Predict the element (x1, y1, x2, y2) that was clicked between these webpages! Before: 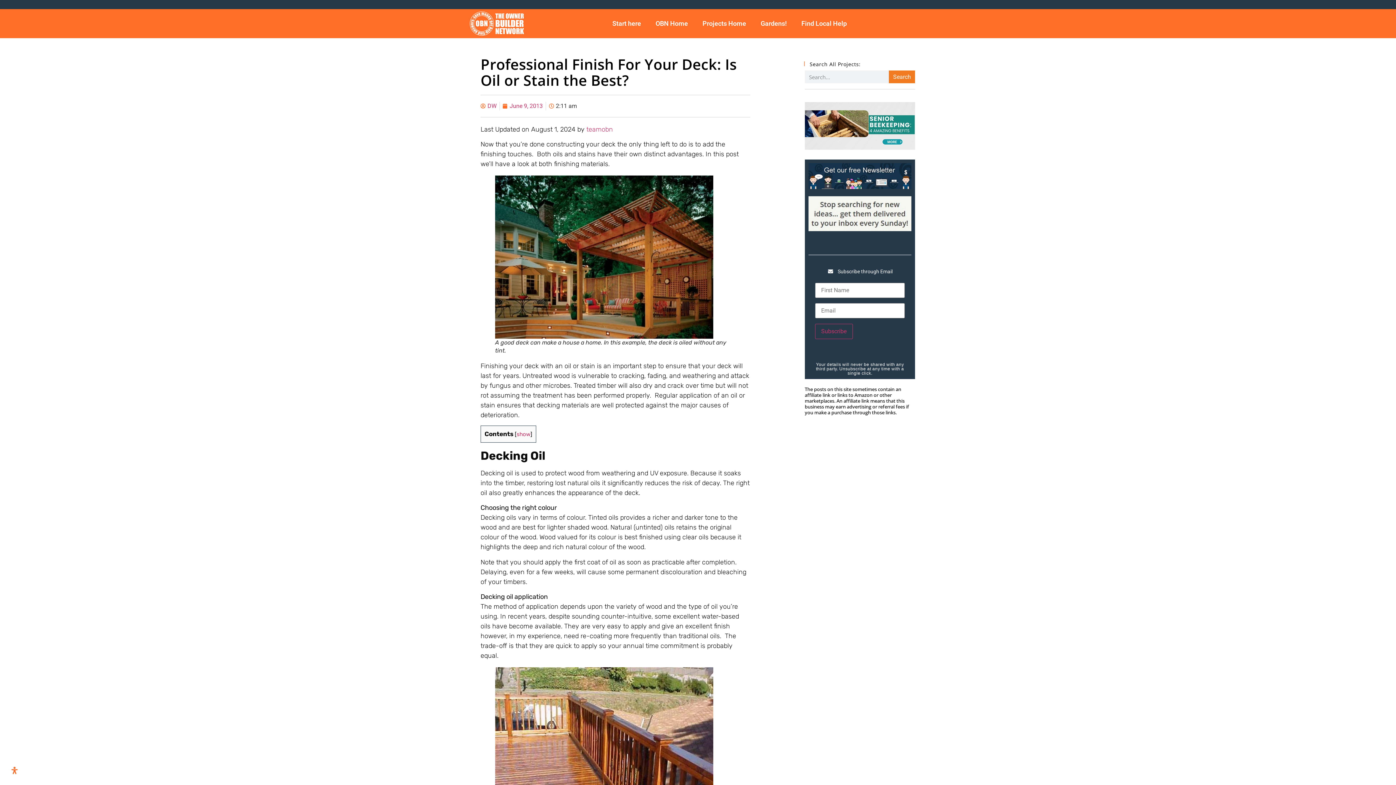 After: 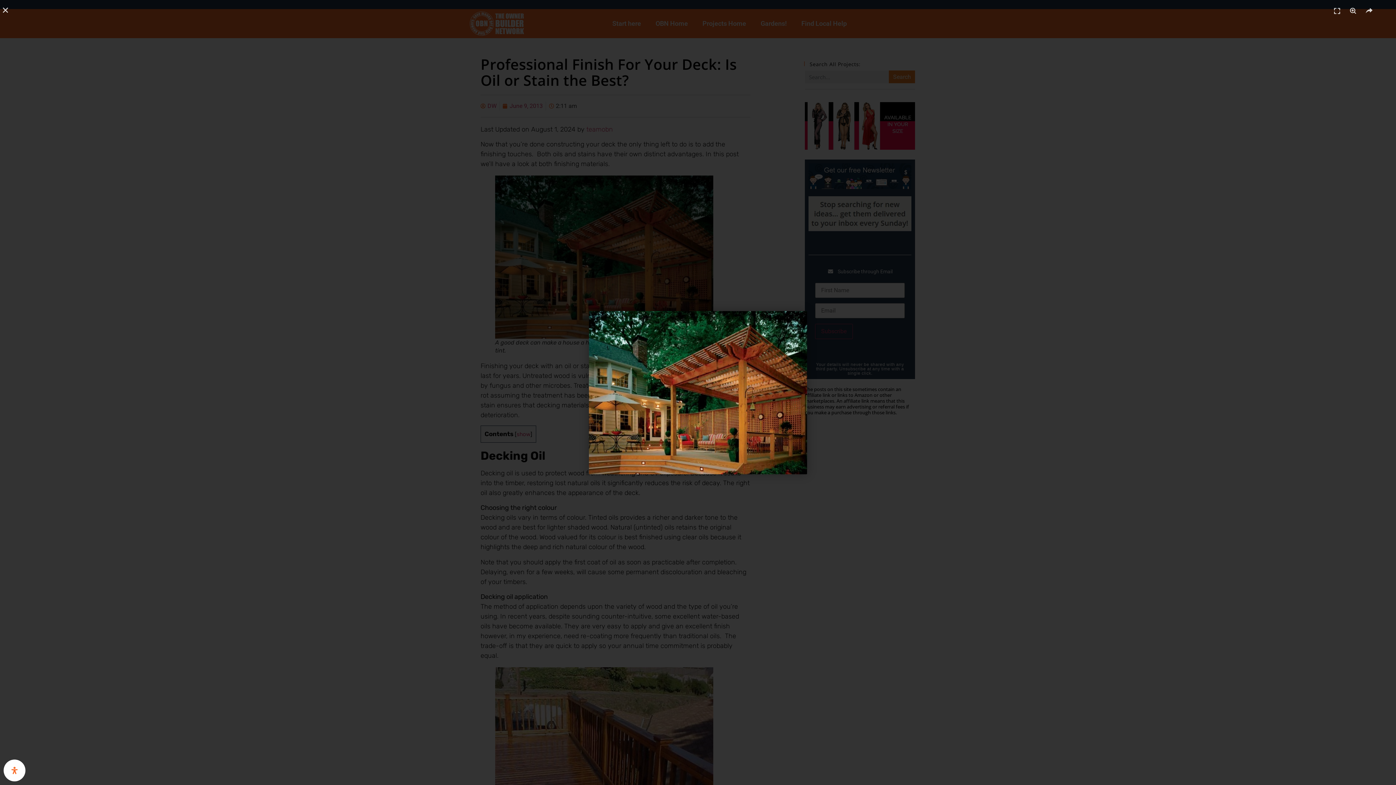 Action: bbox: (495, 175, 713, 339)